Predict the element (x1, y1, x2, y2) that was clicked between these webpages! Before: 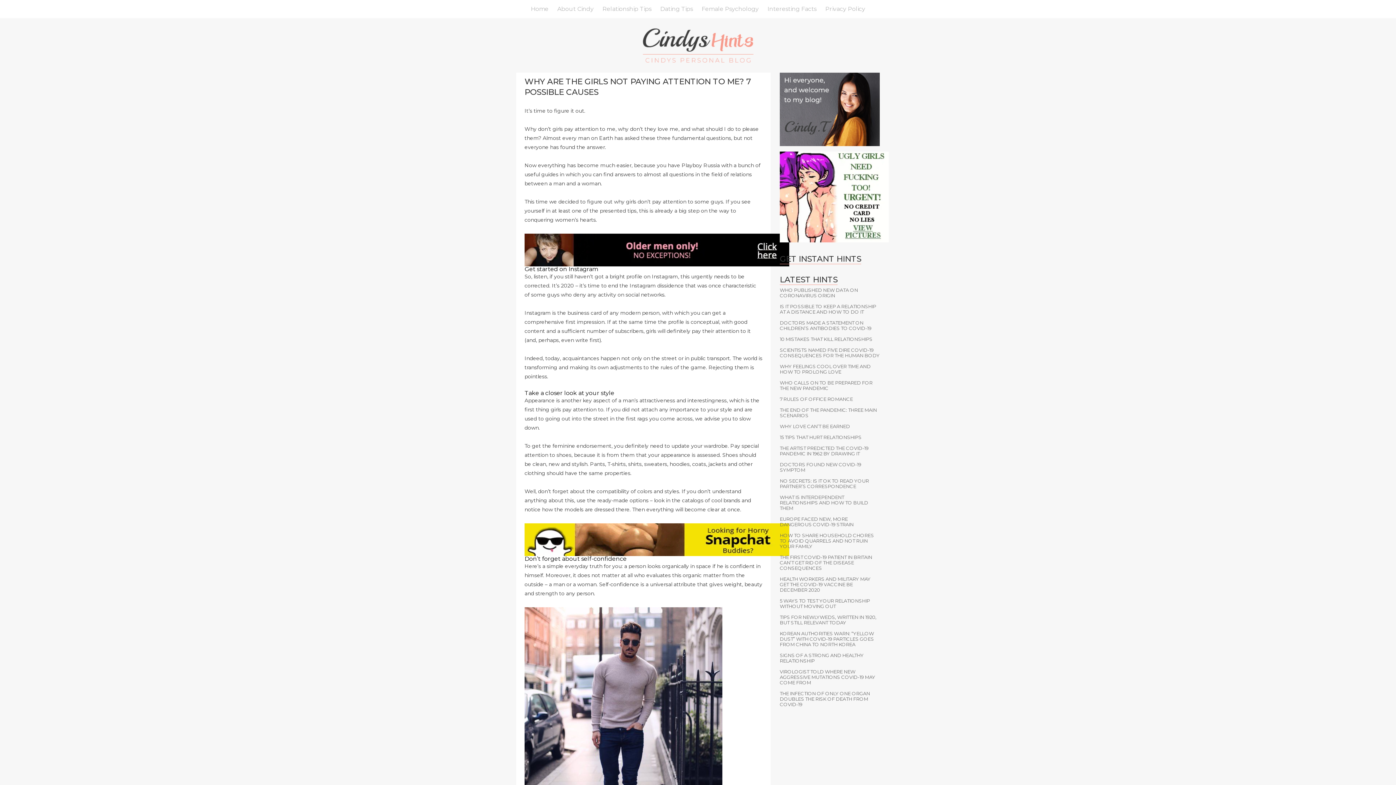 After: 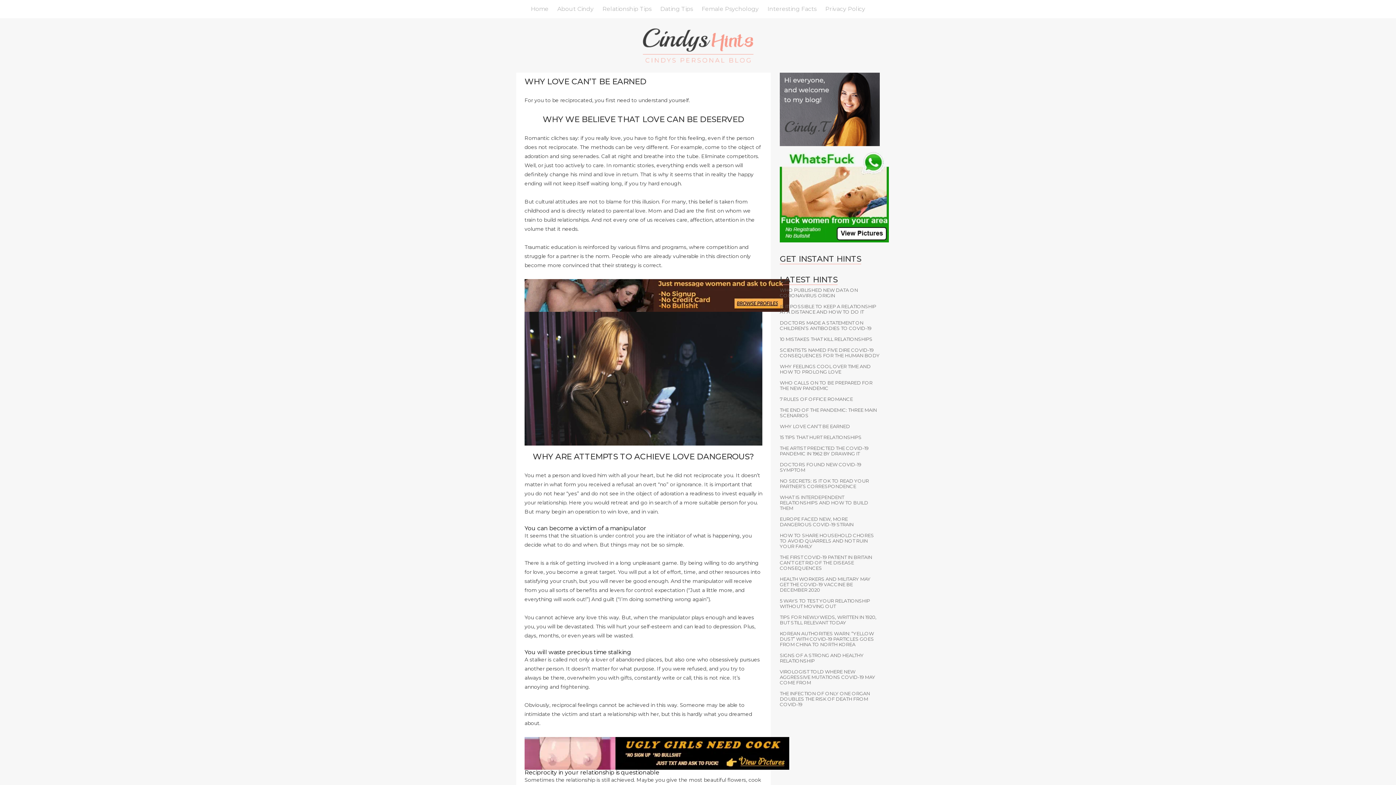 Action: bbox: (780, 423, 850, 429) label: WHY LOVE CAN’T BE EARNED